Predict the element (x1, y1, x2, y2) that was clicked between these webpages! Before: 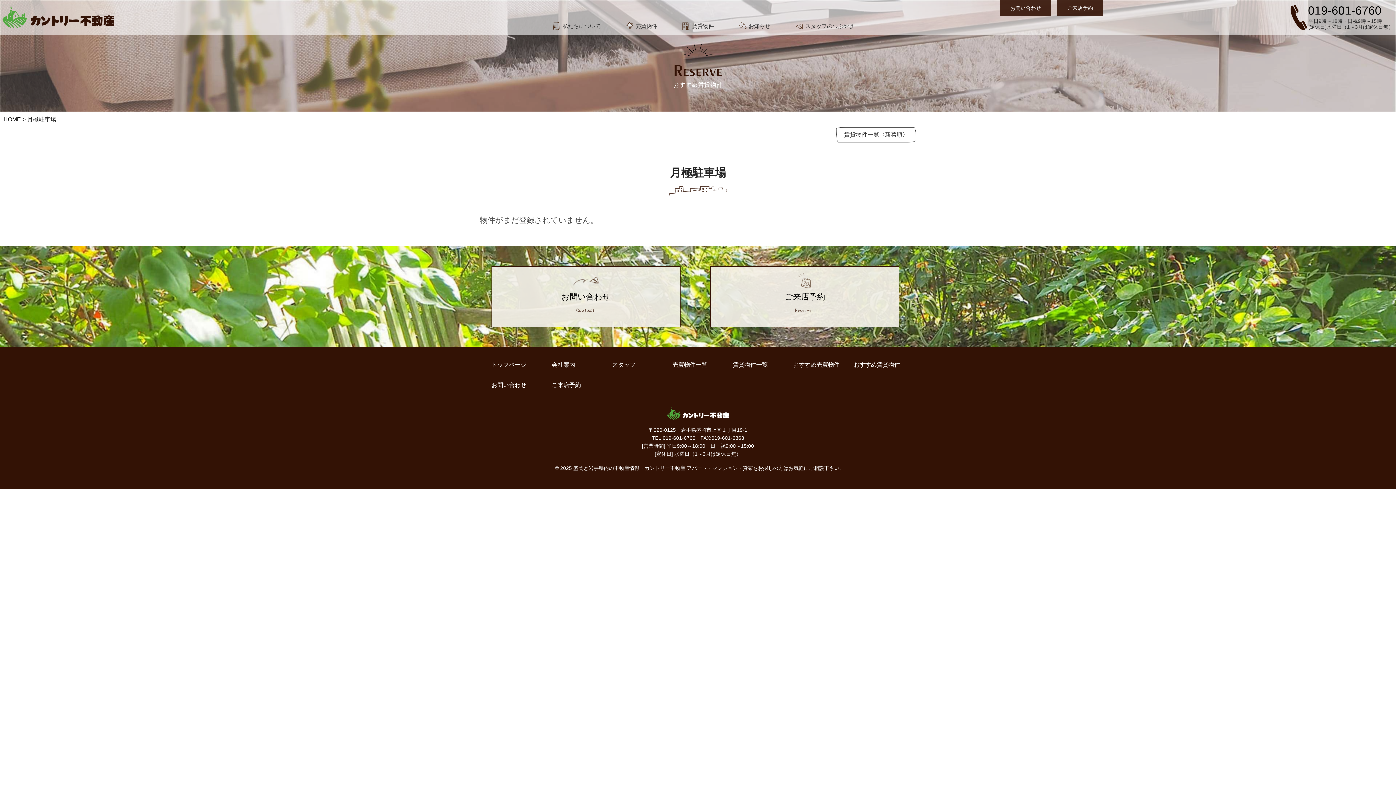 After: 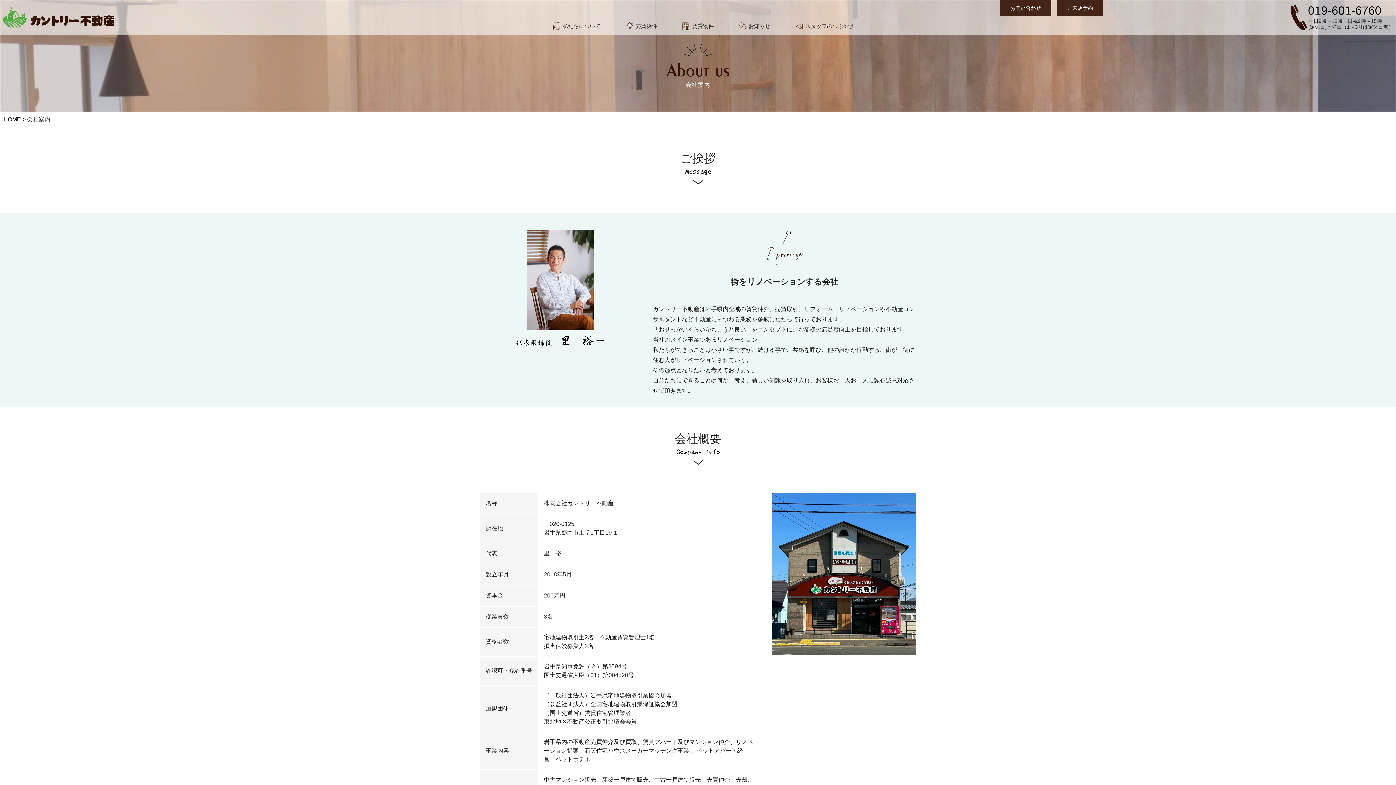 Action: bbox: (549, 17, 604, 34) label: 私たちについて